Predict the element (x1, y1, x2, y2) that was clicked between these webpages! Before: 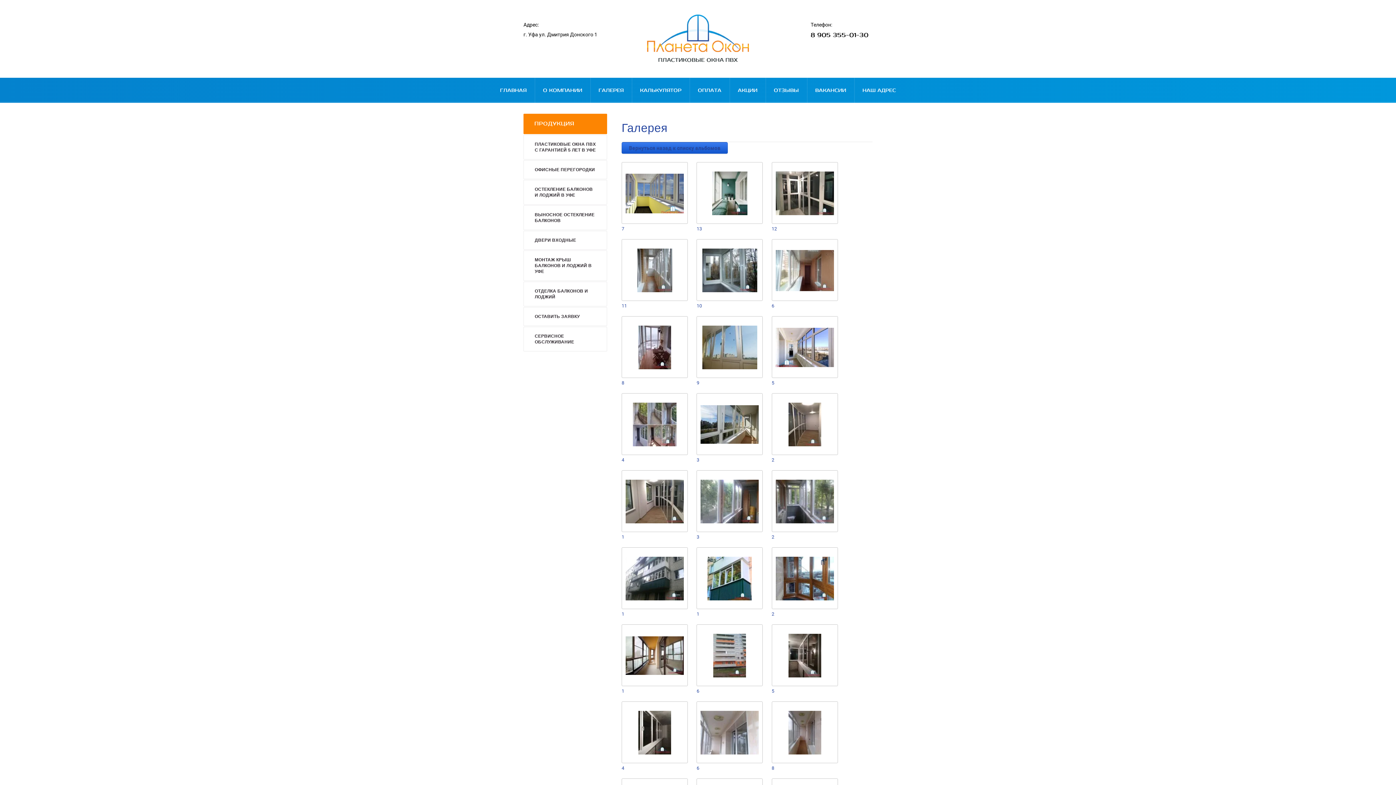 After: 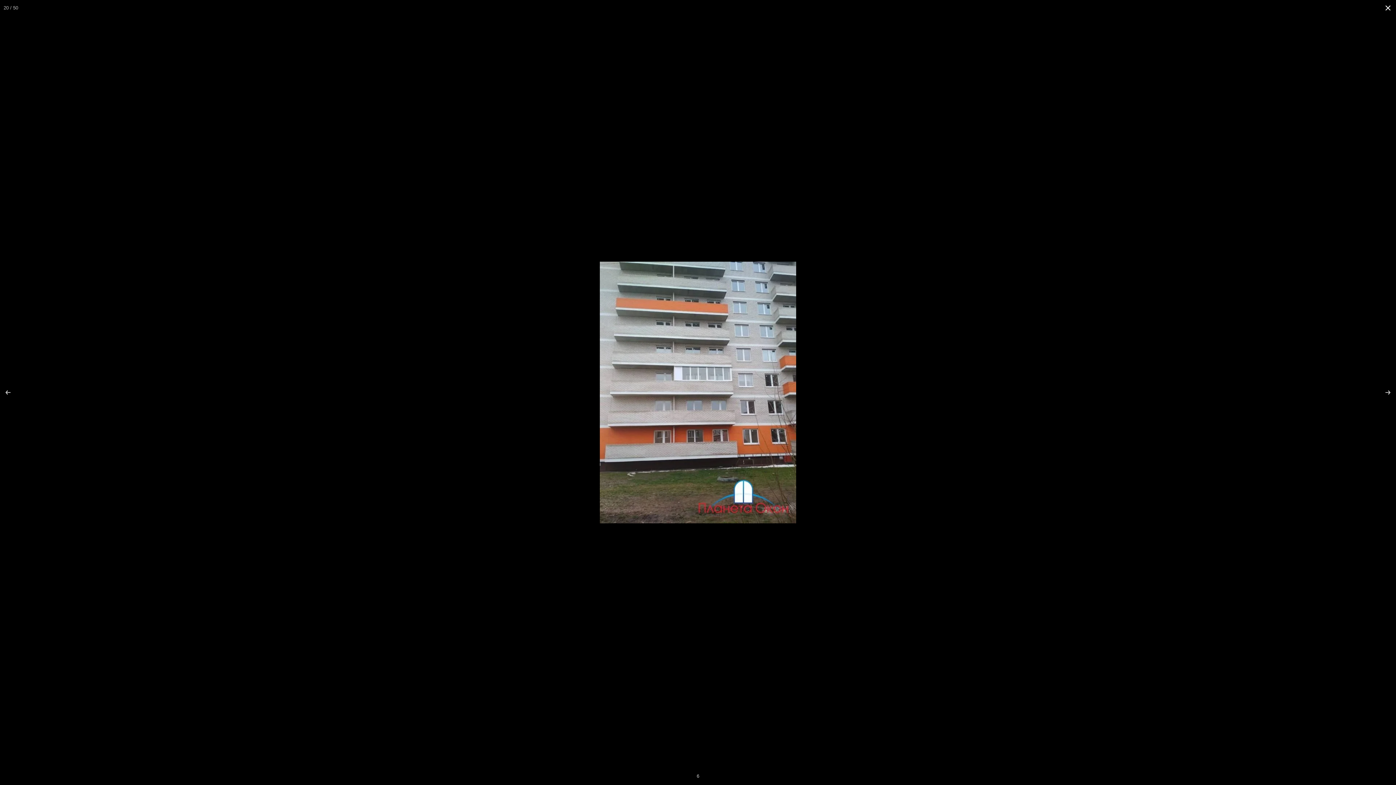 Action: bbox: (696, 624, 763, 686)